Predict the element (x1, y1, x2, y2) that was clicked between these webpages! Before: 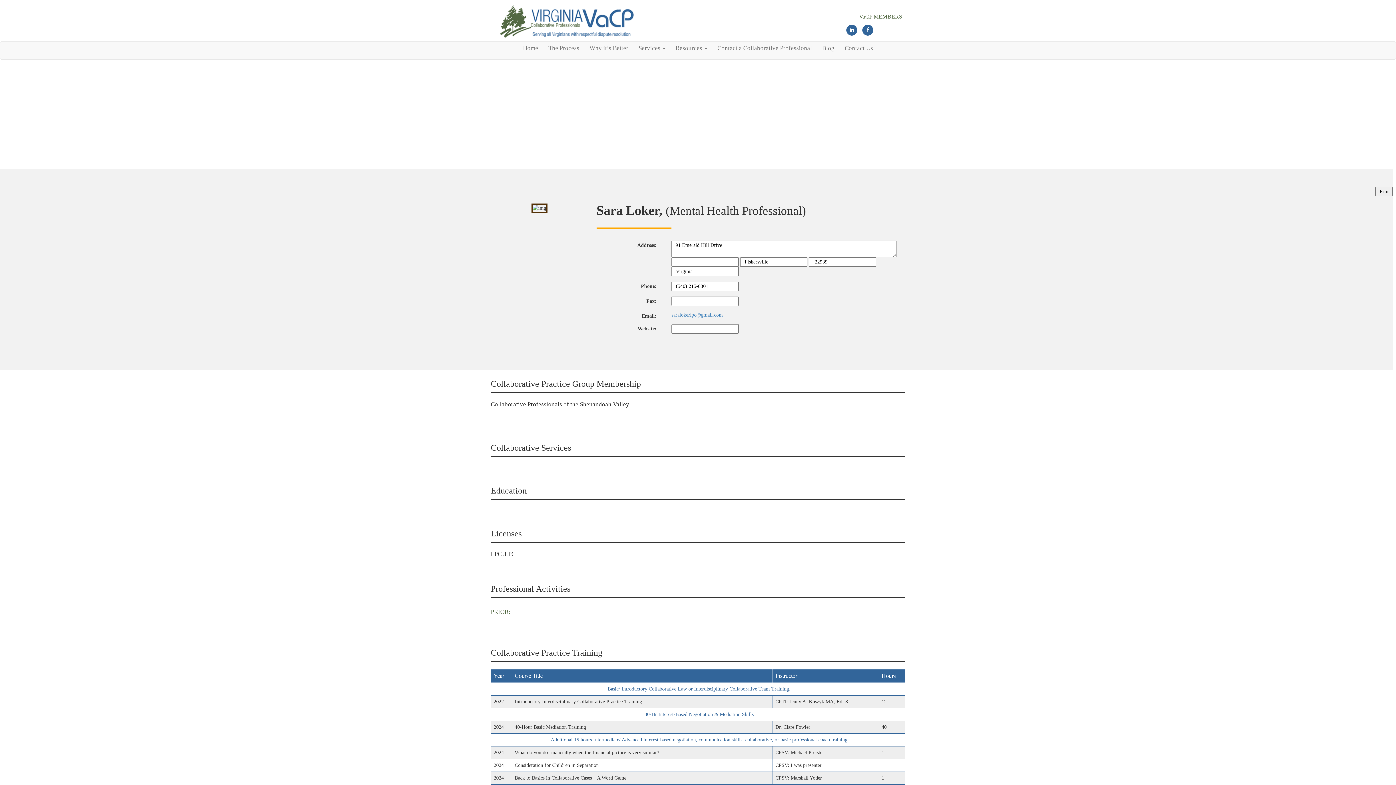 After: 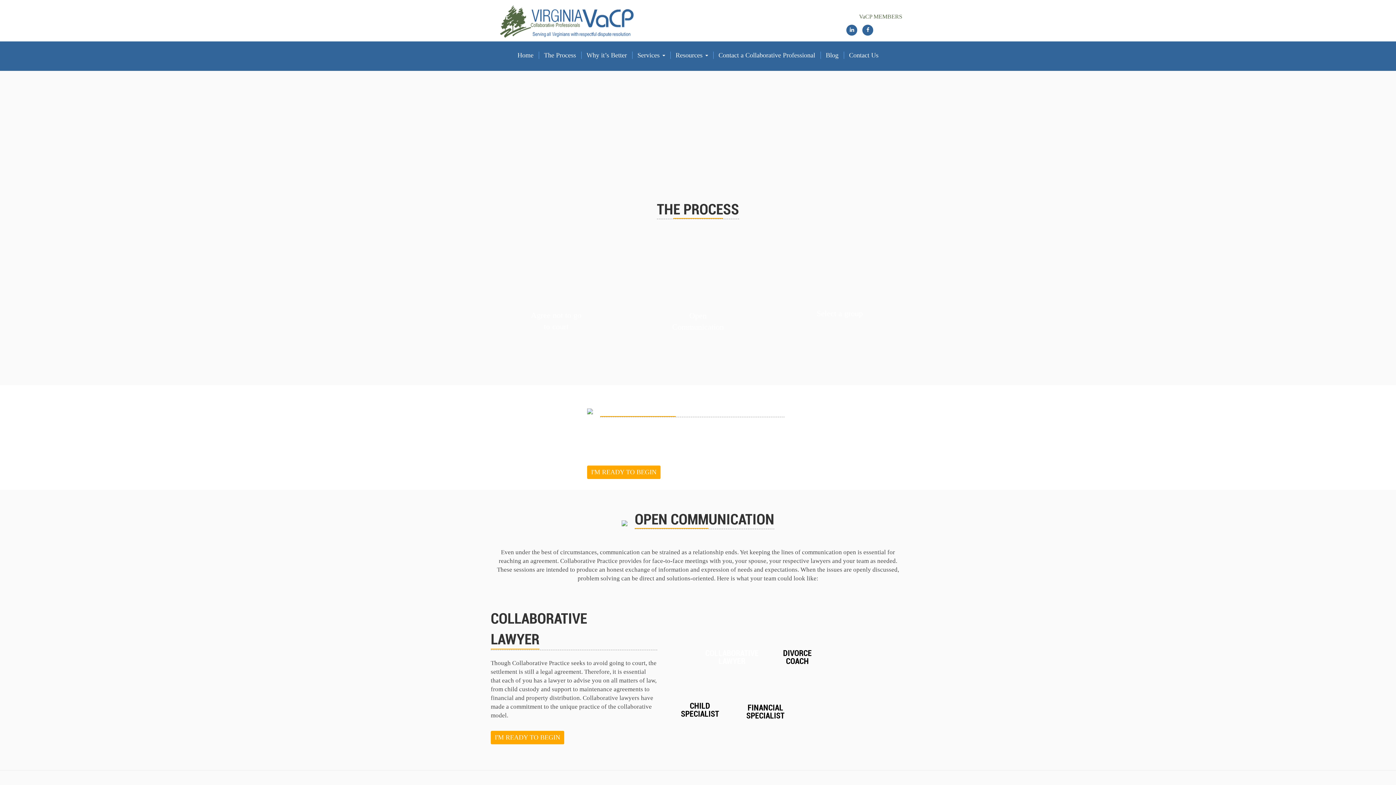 Action: bbox: (543, 44, 584, 51) label: The Process